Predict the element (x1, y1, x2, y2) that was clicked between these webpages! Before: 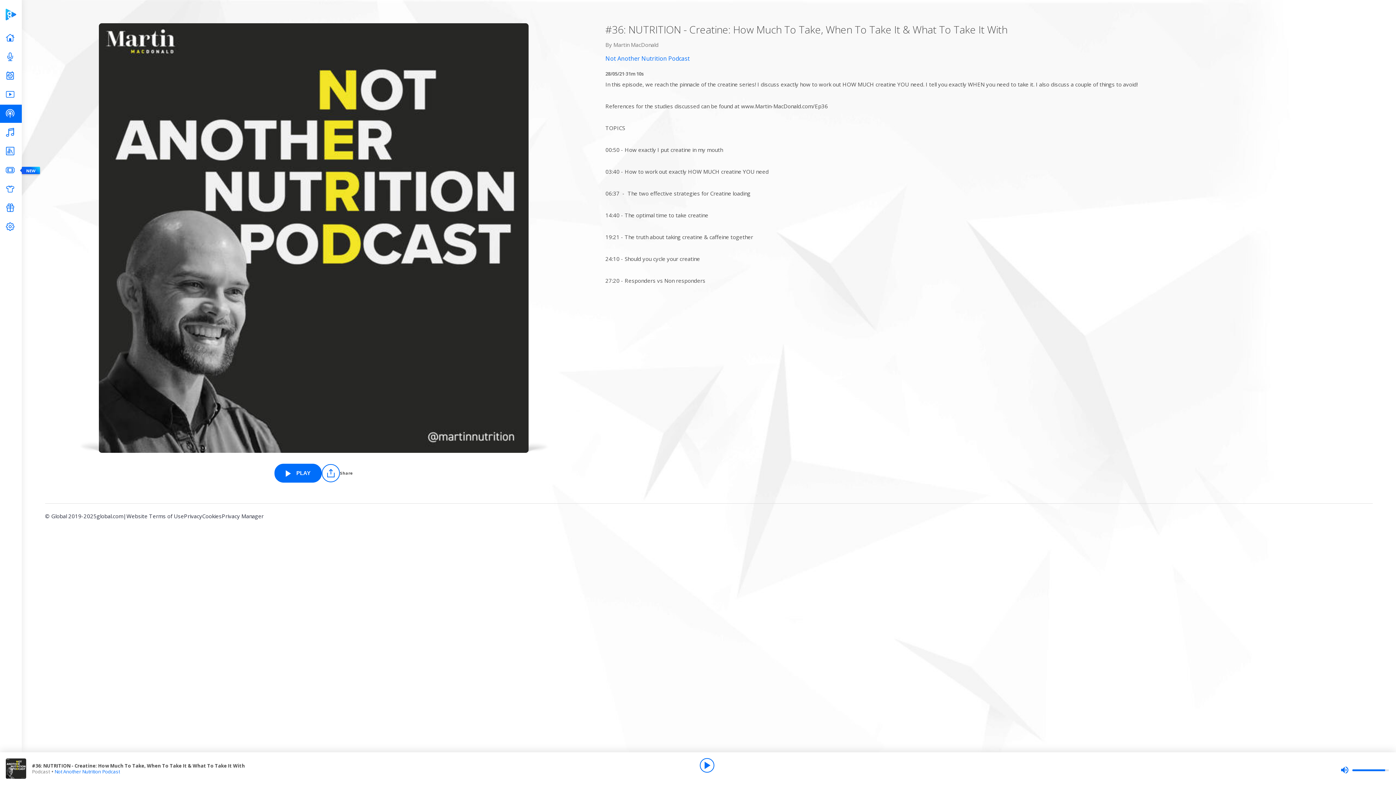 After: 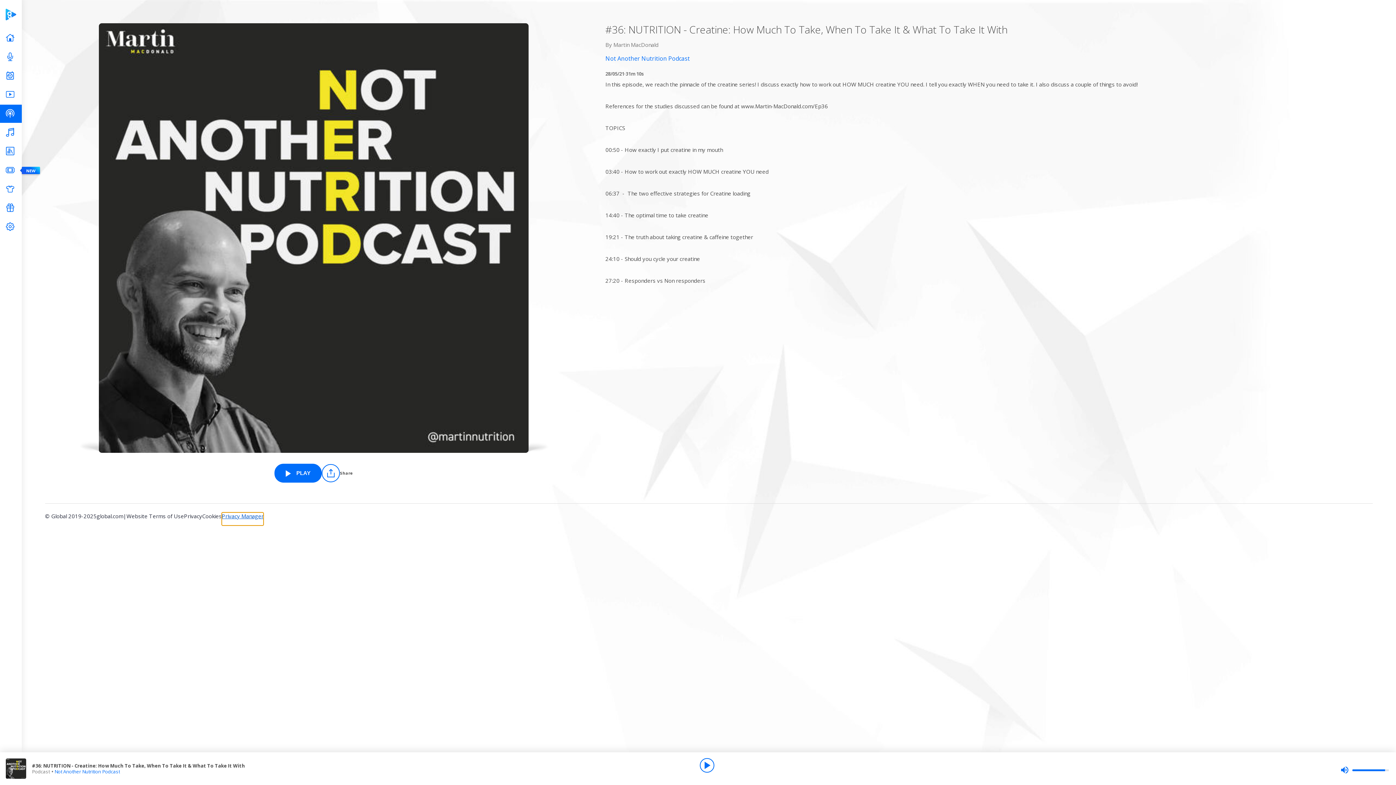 Action: bbox: (221, 512, 263, 525) label: Privacy Manager